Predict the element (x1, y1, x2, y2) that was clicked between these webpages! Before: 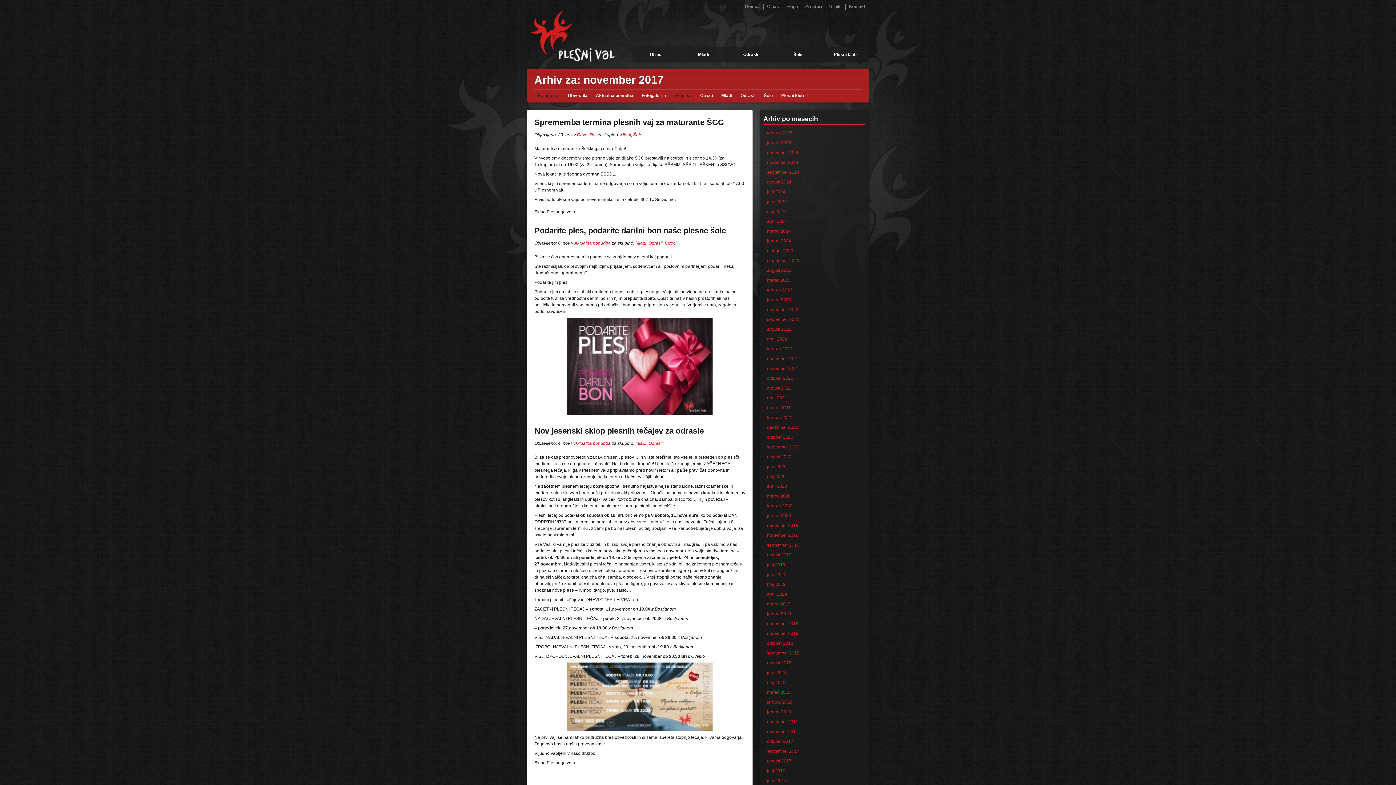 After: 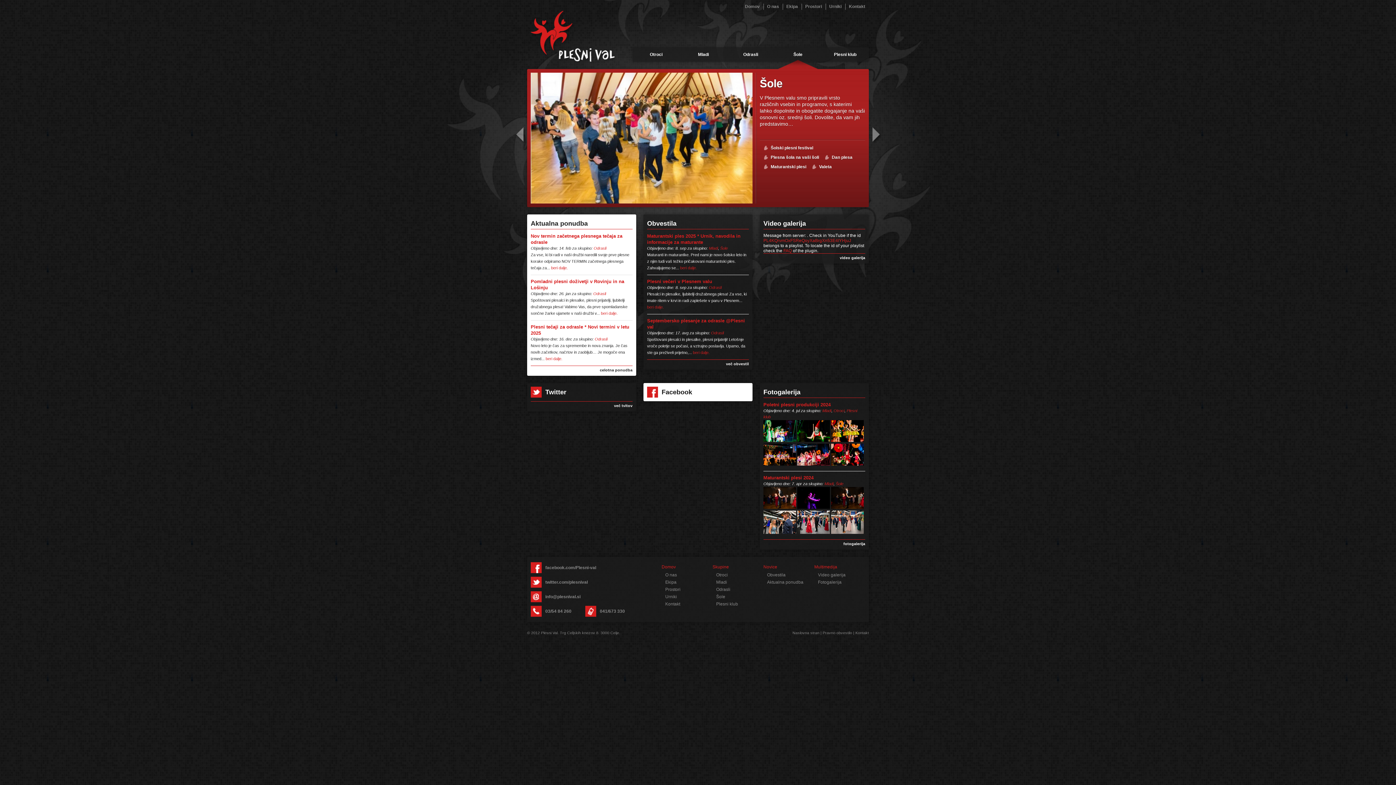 Action: bbox: (527, 7, 618, 65)